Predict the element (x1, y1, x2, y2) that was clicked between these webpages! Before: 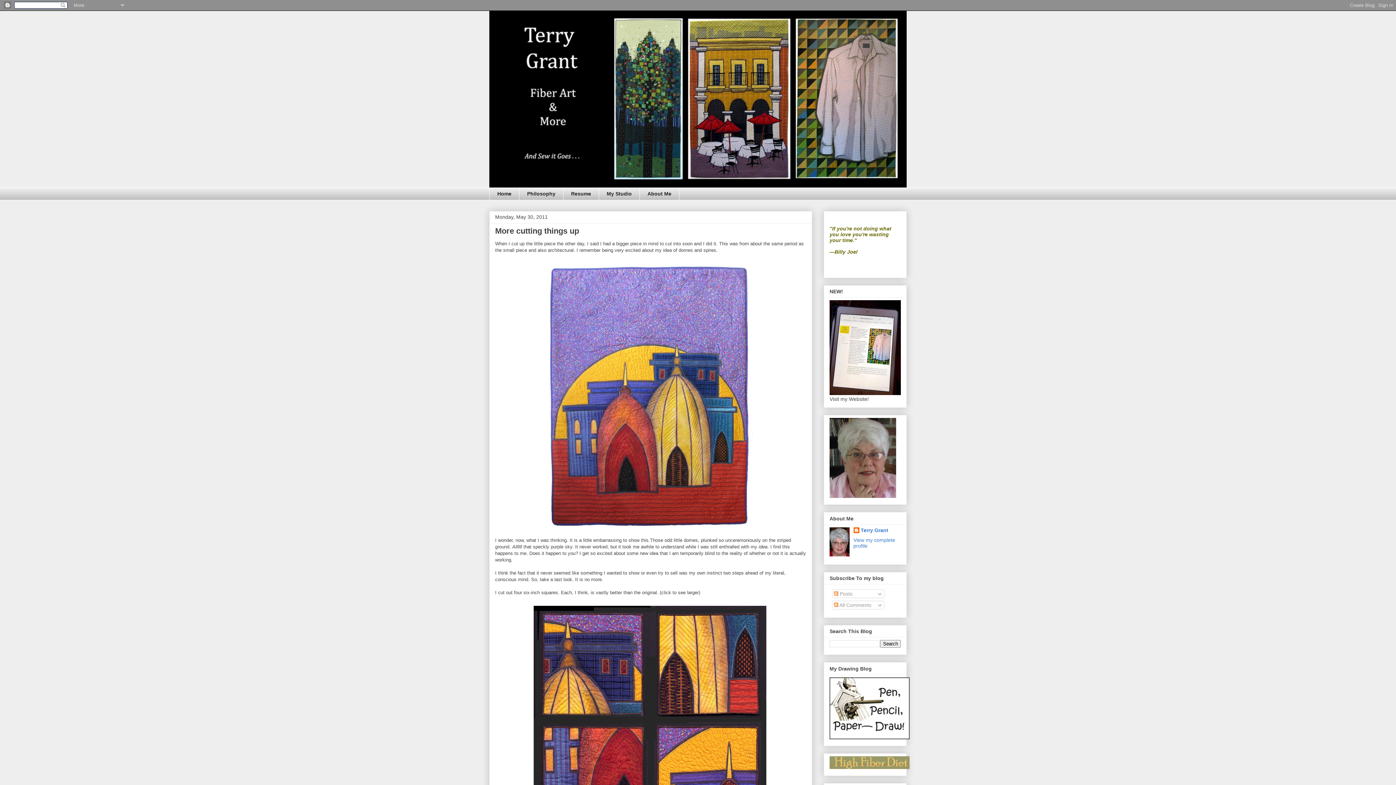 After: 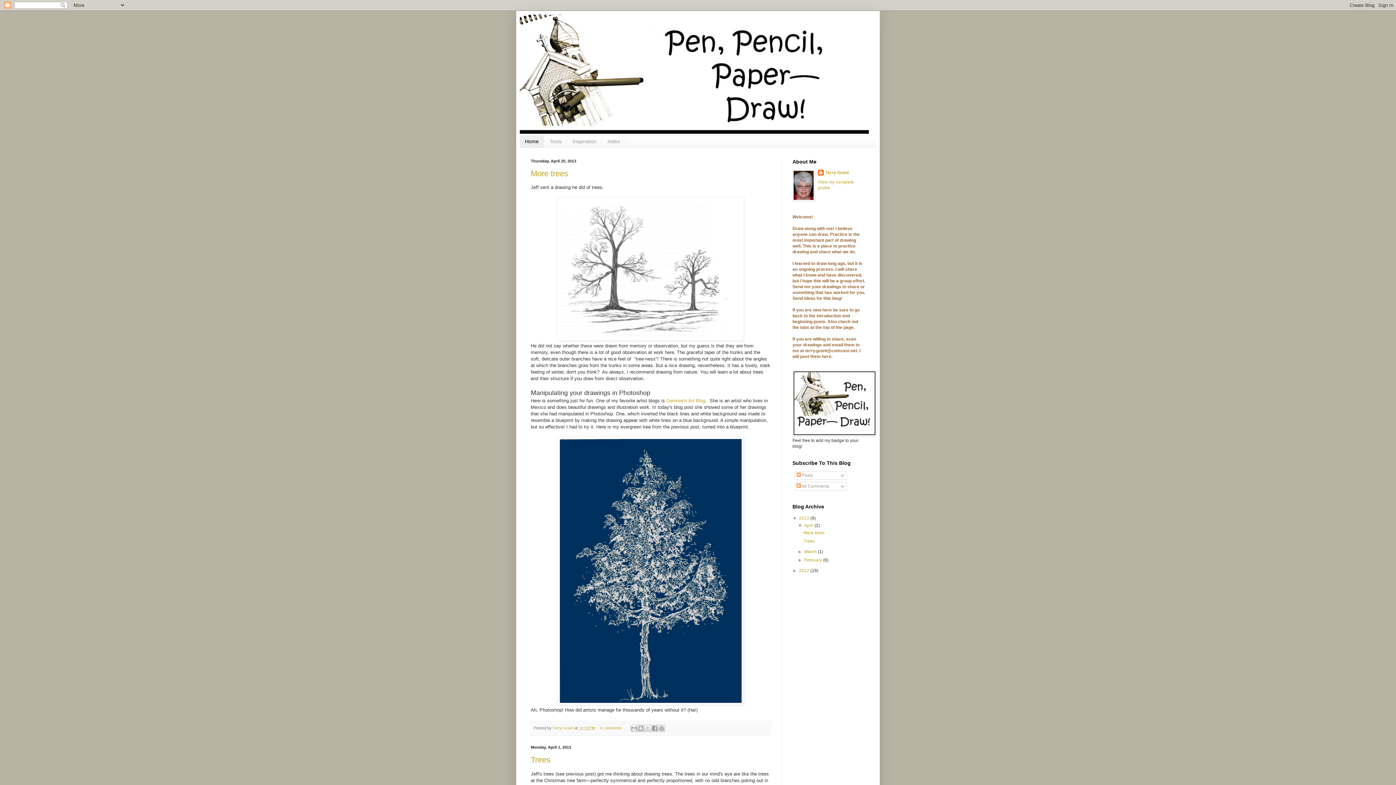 Action: bbox: (829, 734, 909, 740)